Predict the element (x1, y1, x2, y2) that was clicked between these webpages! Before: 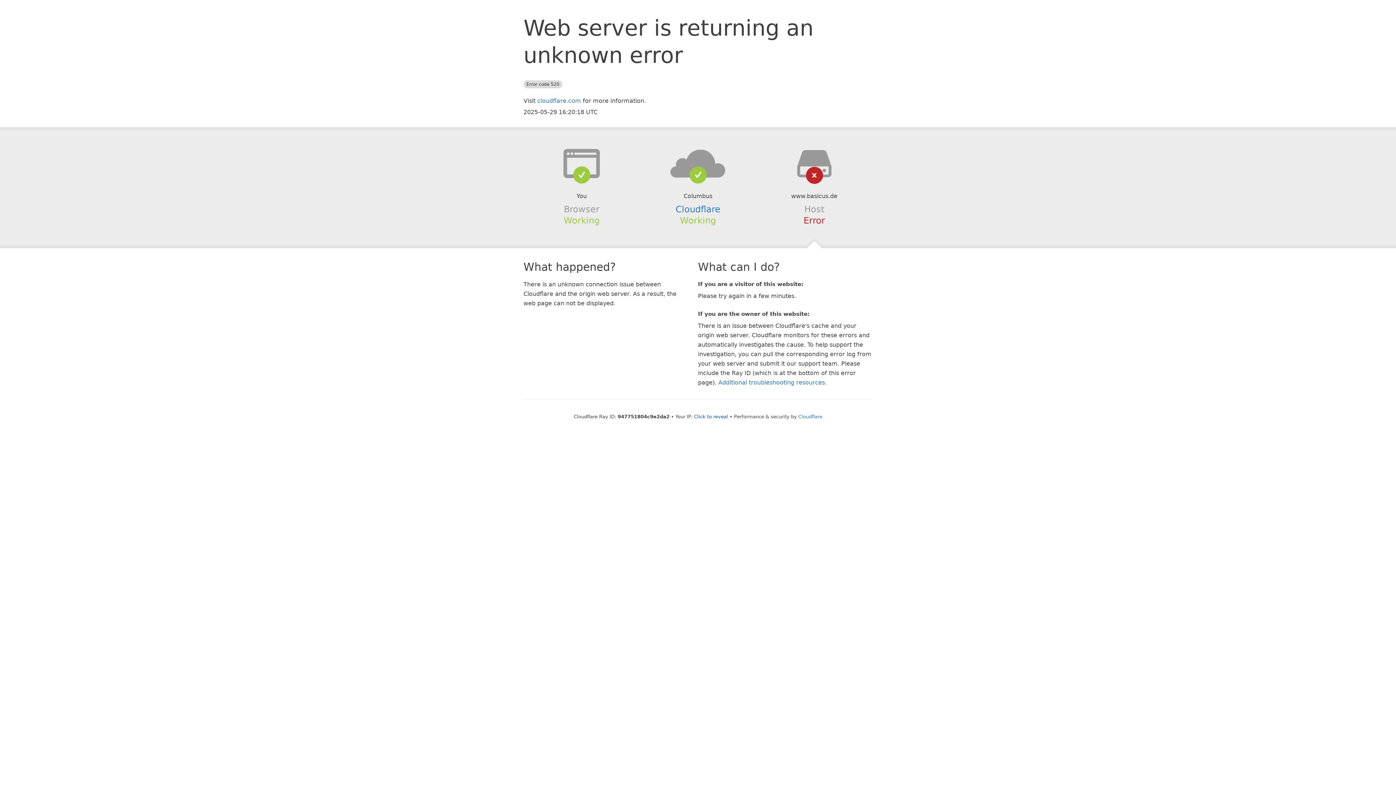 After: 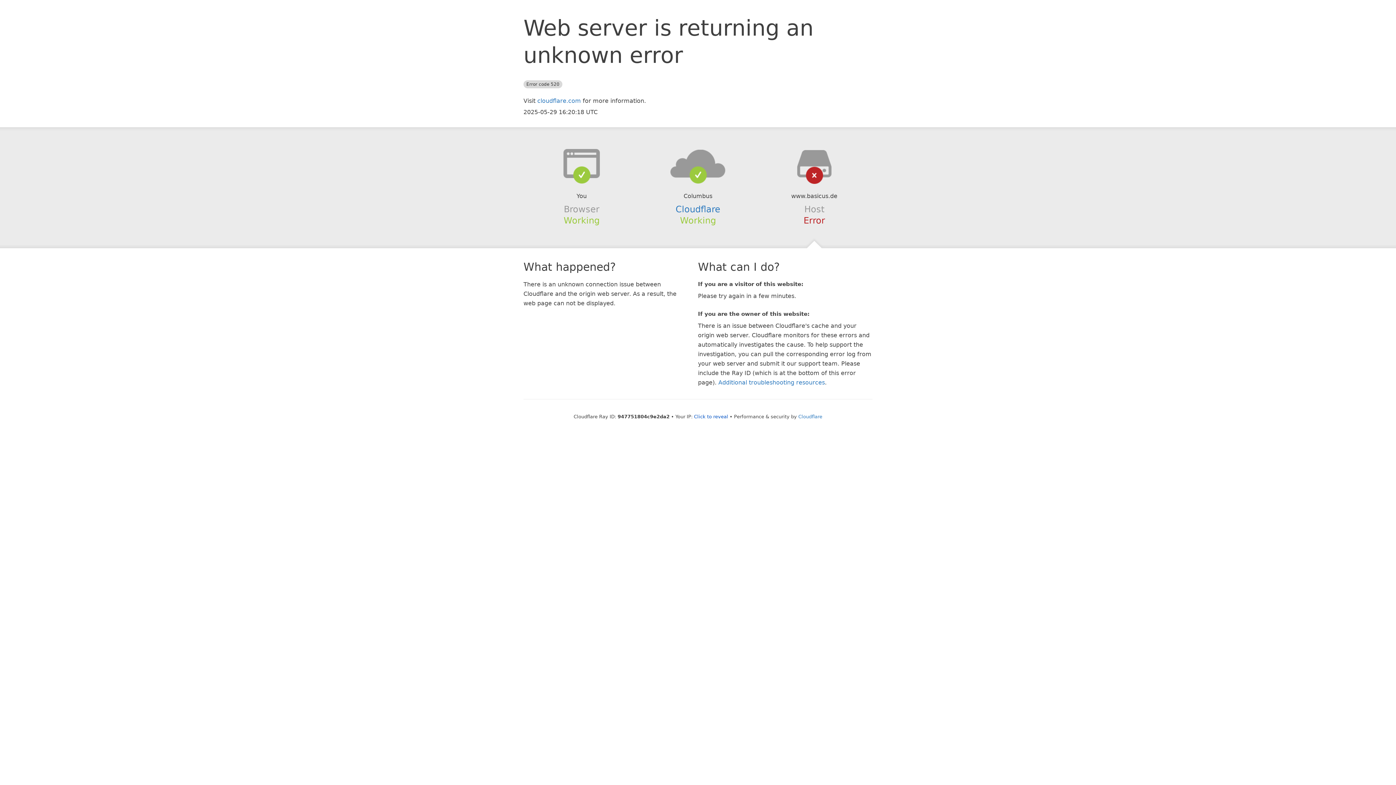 Action: bbox: (639, 148, 756, 178)